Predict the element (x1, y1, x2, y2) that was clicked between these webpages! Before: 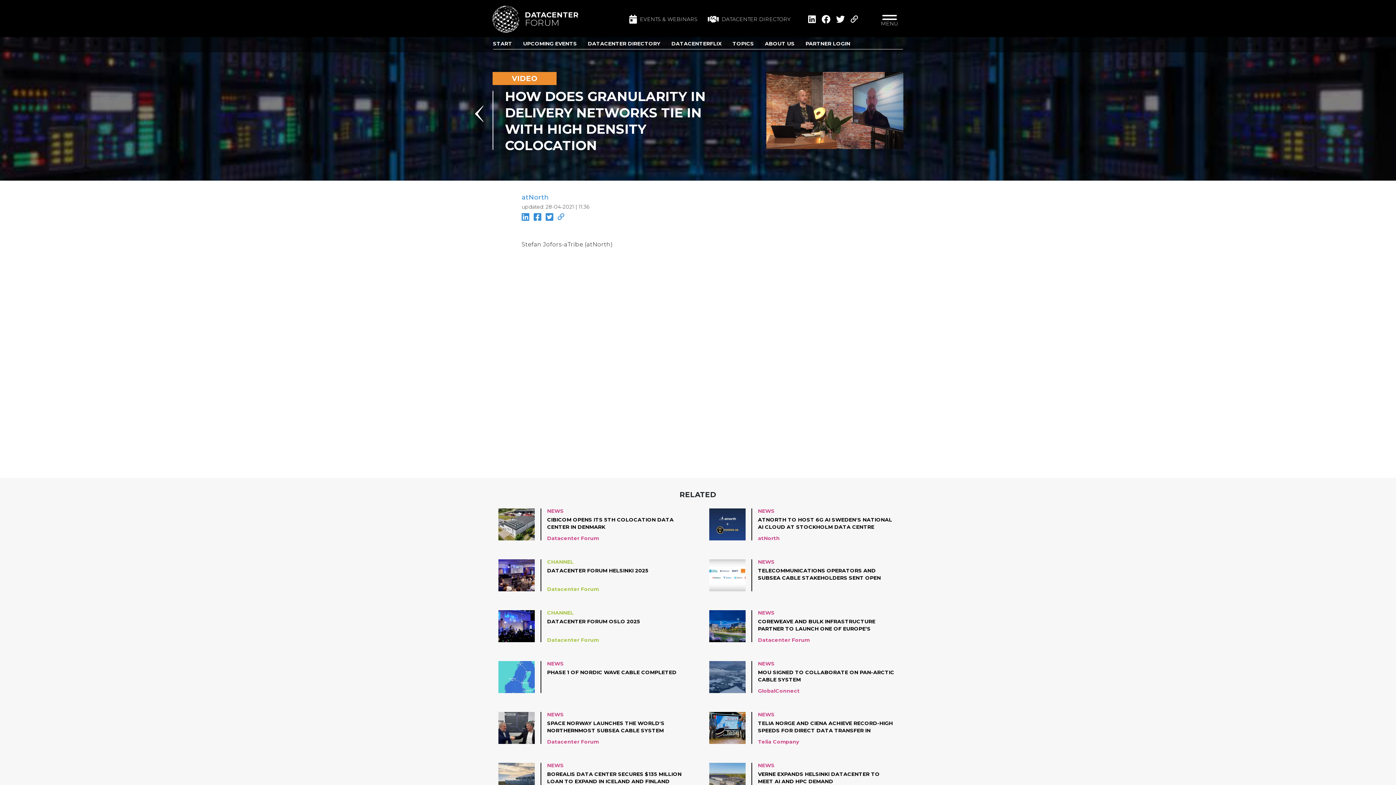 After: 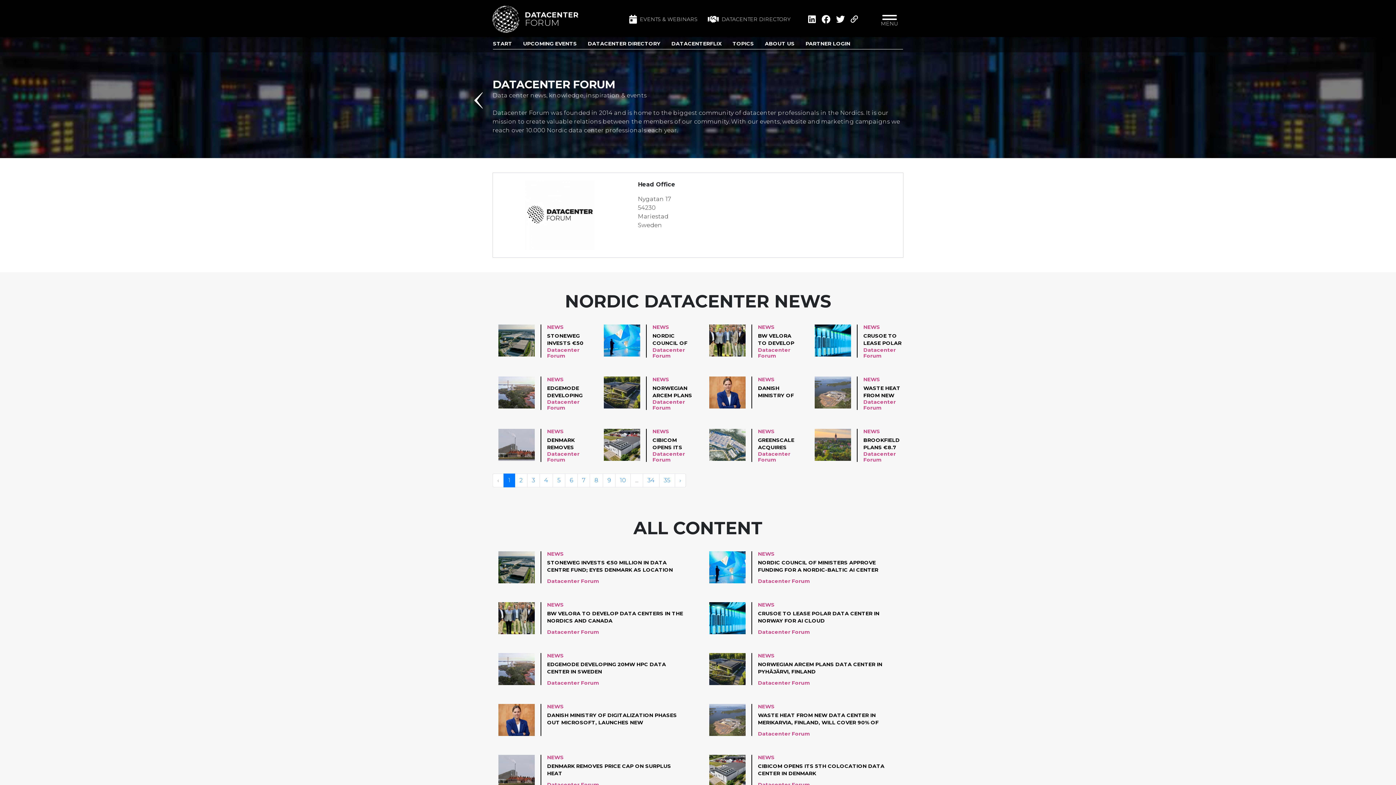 Action: bbox: (541, 637, 684, 643) label: Datacenter Forum